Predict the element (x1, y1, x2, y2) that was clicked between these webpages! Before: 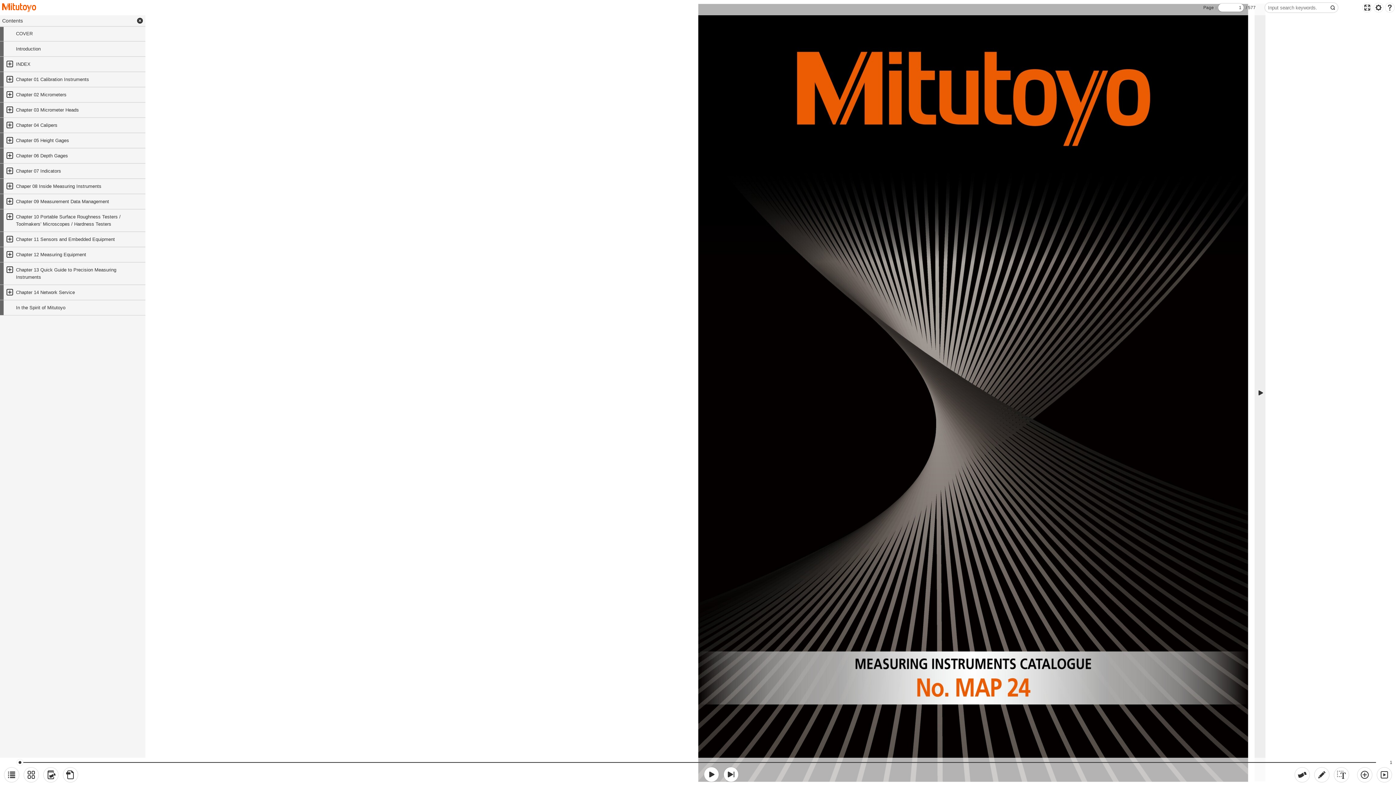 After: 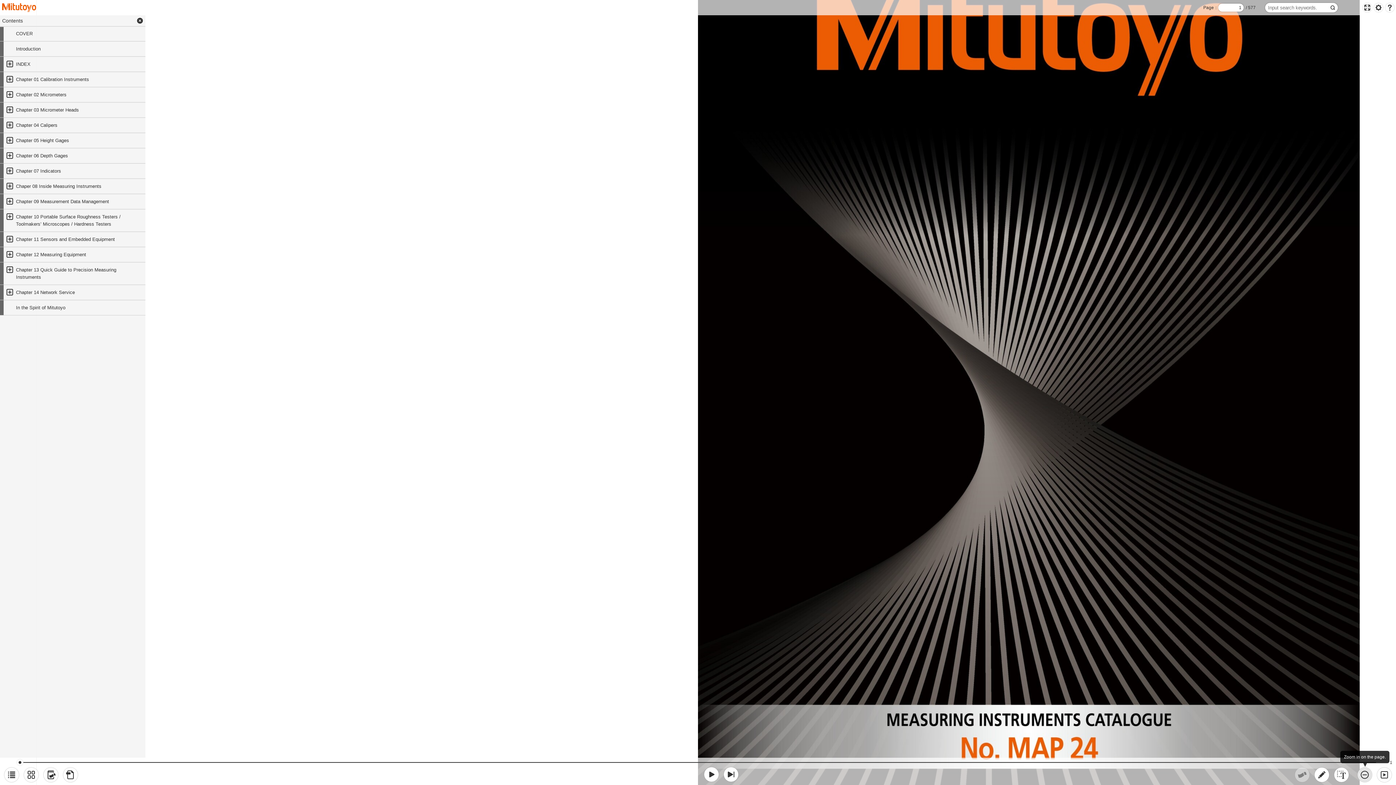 Action: bbox: (1357, 767, 1373, 783) label: zoominout